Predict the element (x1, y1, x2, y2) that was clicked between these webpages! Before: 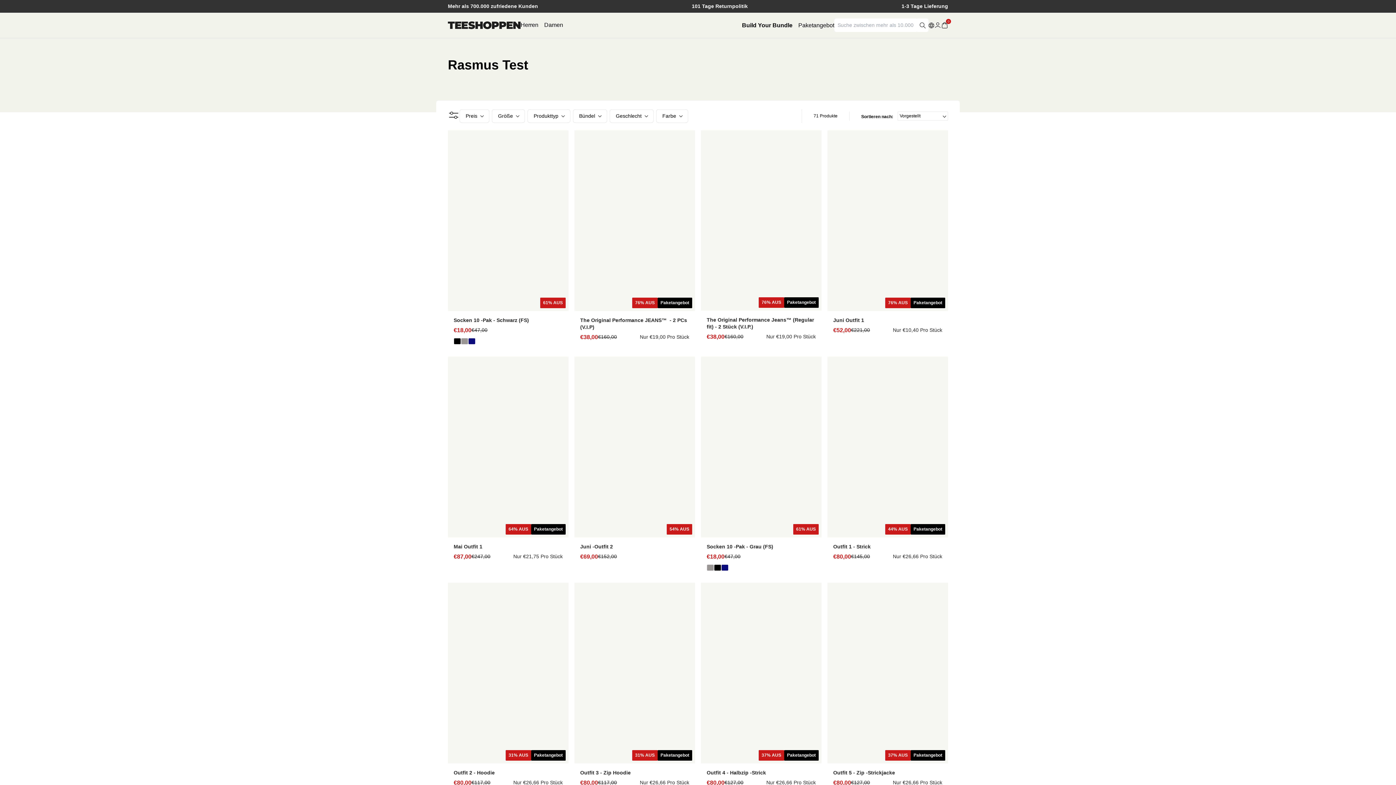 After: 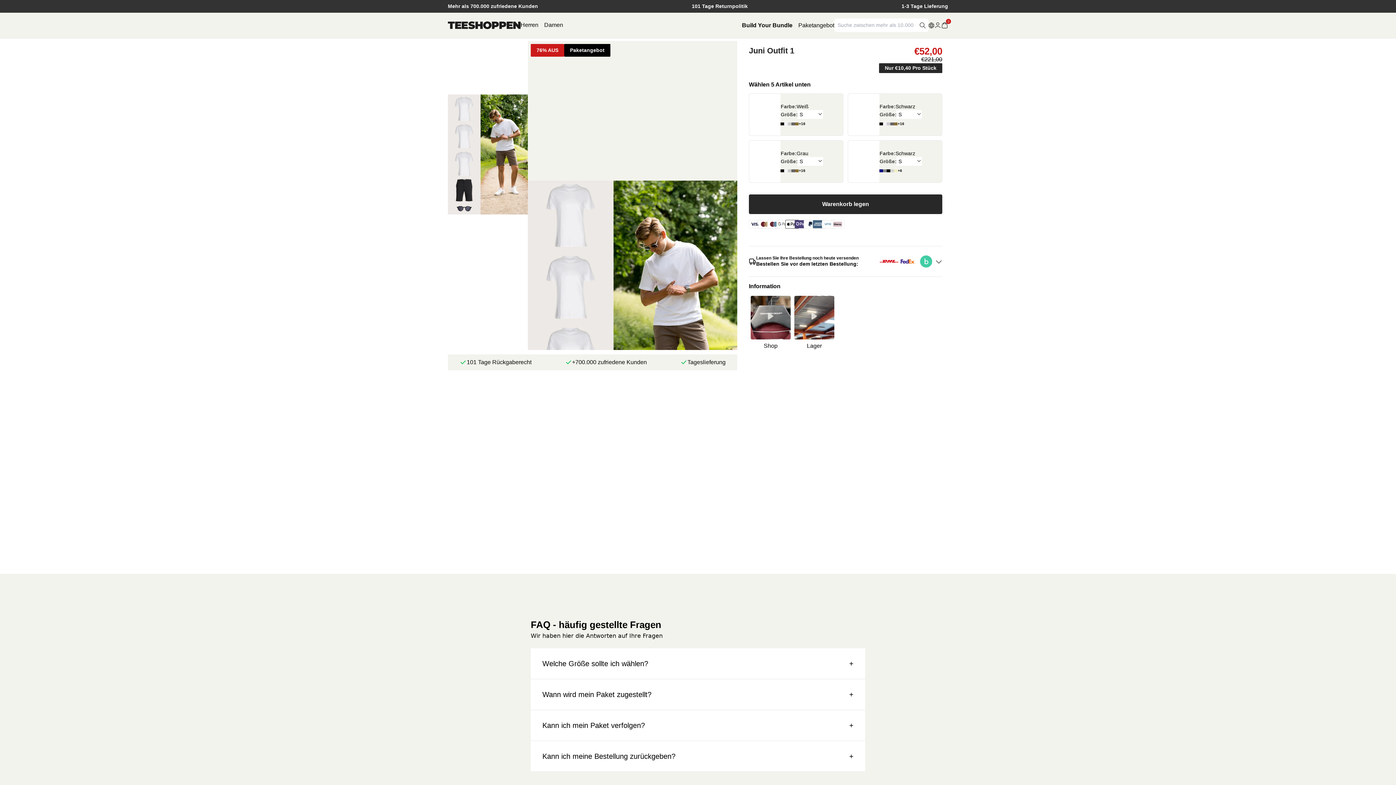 Action: label: Juni Outfit 1 bbox: (833, 317, 942, 324)